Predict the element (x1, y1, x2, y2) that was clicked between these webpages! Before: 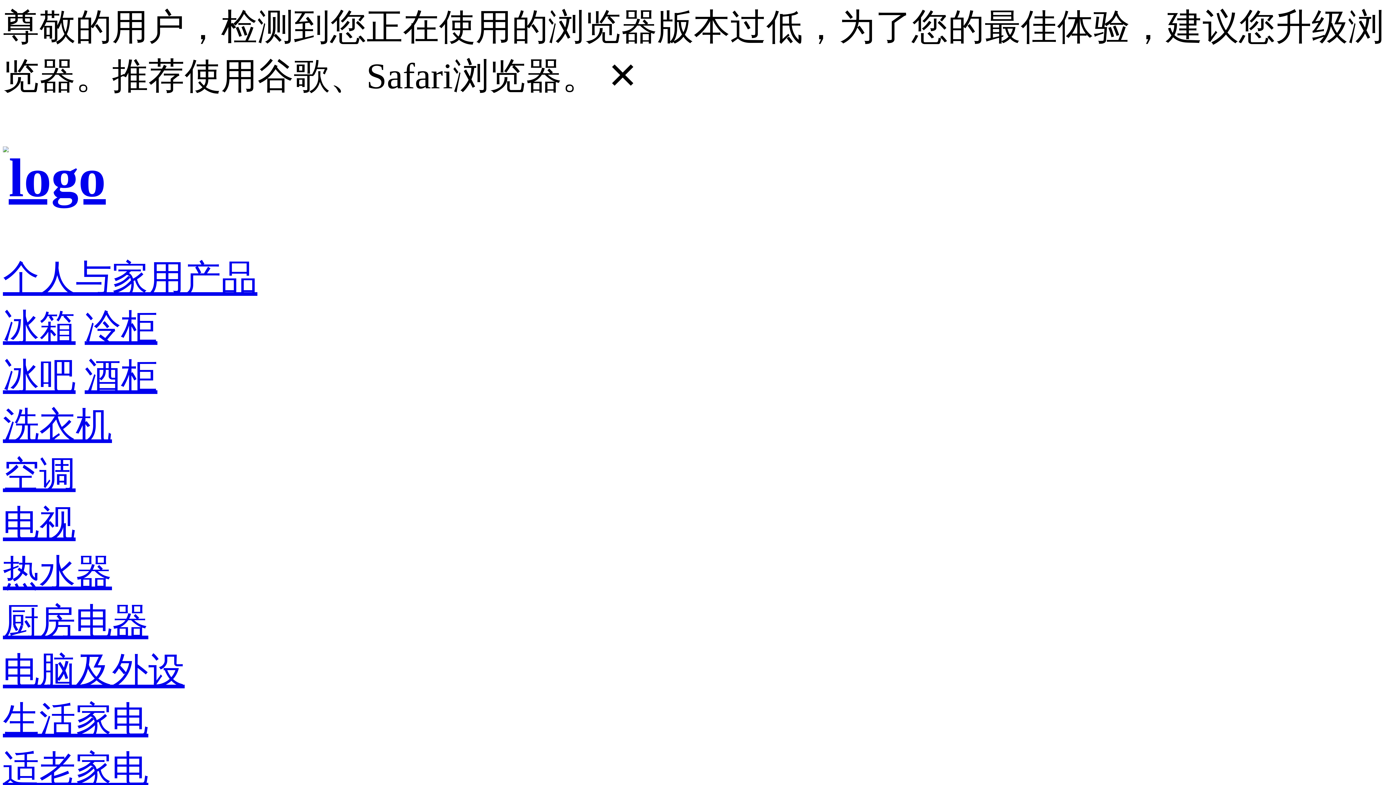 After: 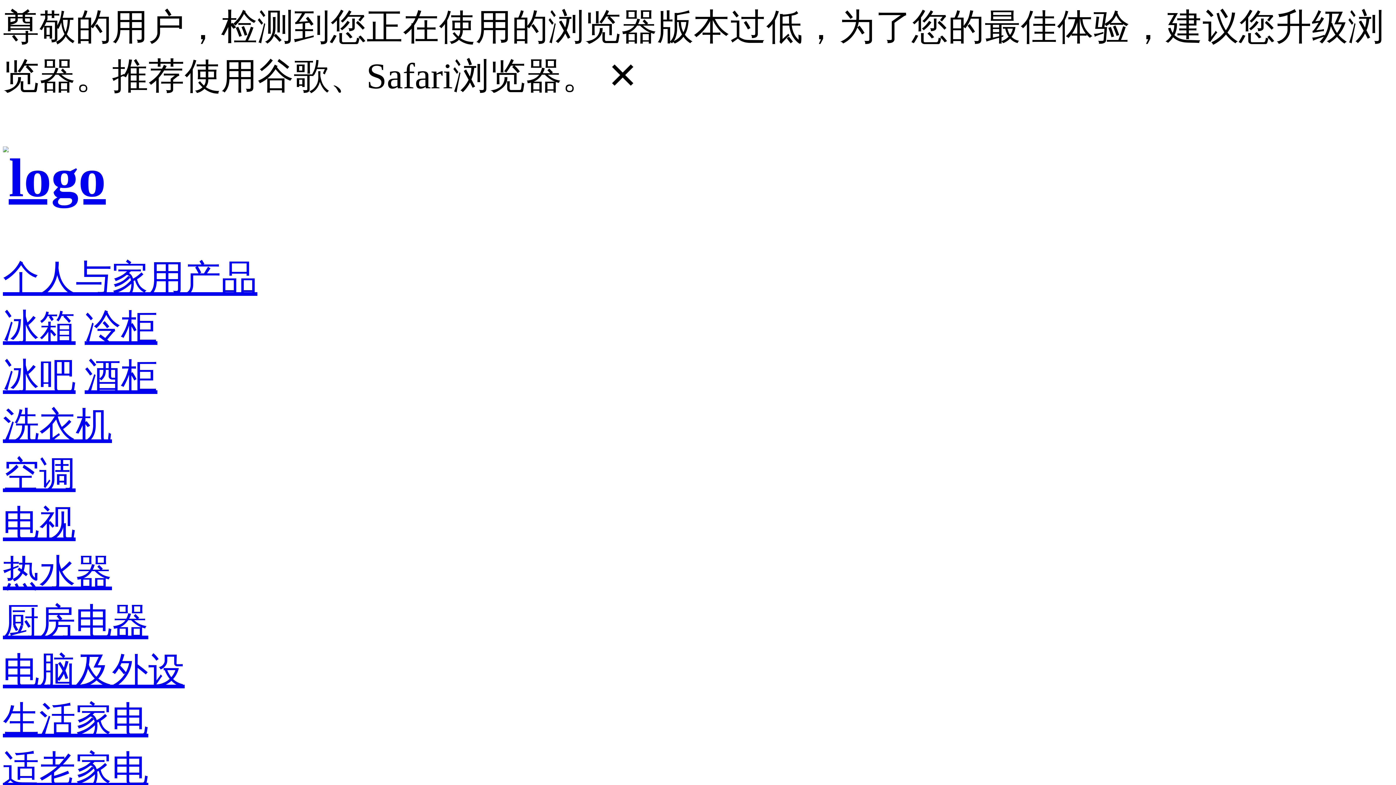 Action: bbox: (84, 307, 157, 347) label: 冷柜